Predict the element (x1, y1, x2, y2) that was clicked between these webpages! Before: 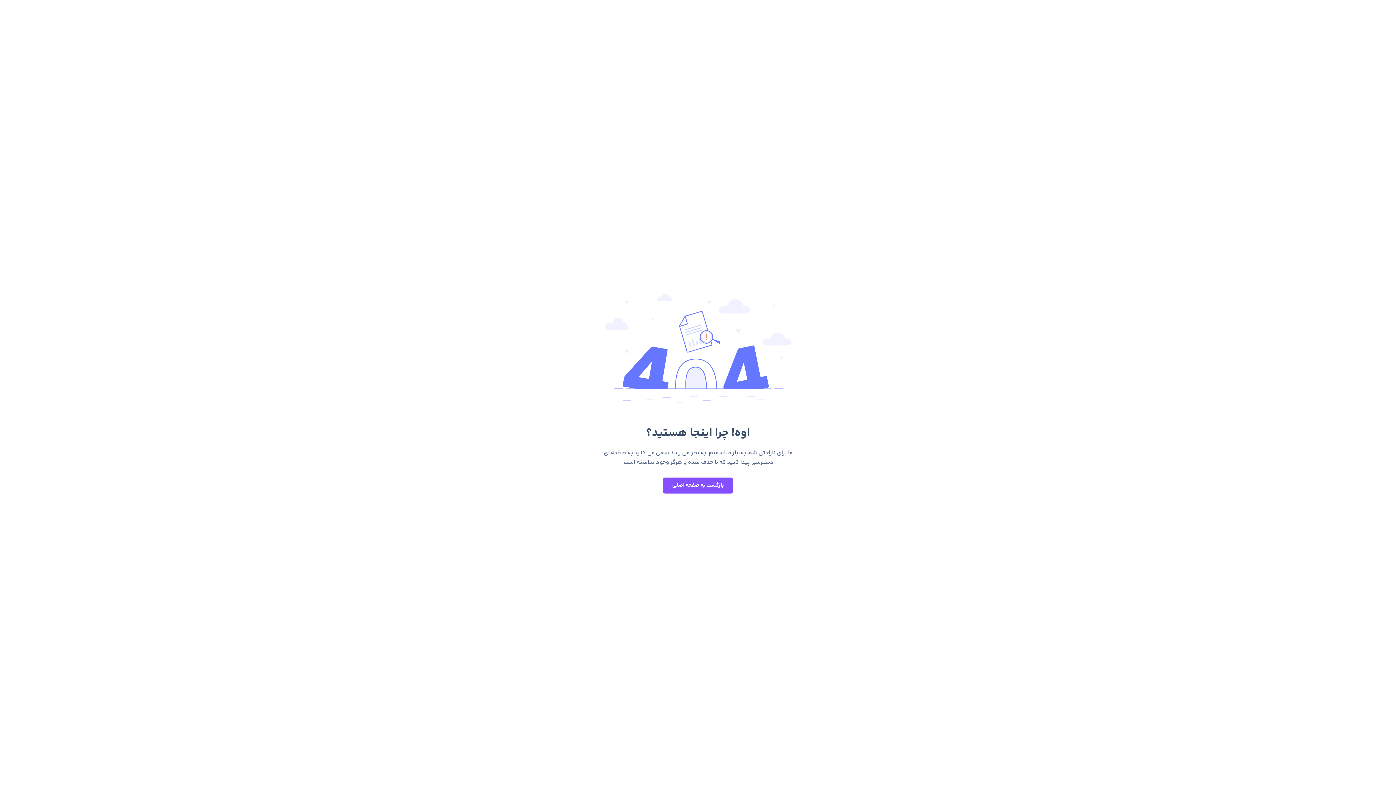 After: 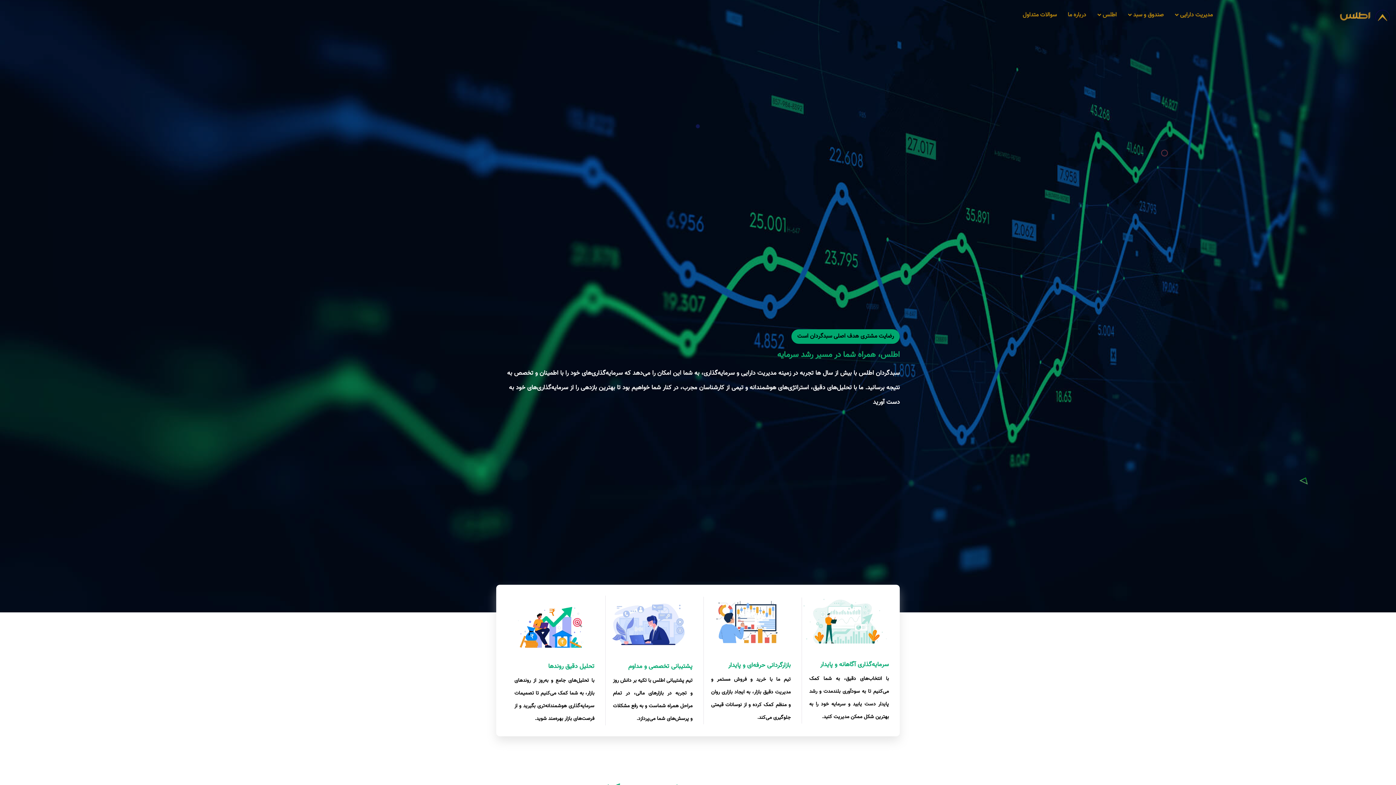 Action: bbox: (663, 477, 733, 493) label: بازگشت به صفحه اصلی